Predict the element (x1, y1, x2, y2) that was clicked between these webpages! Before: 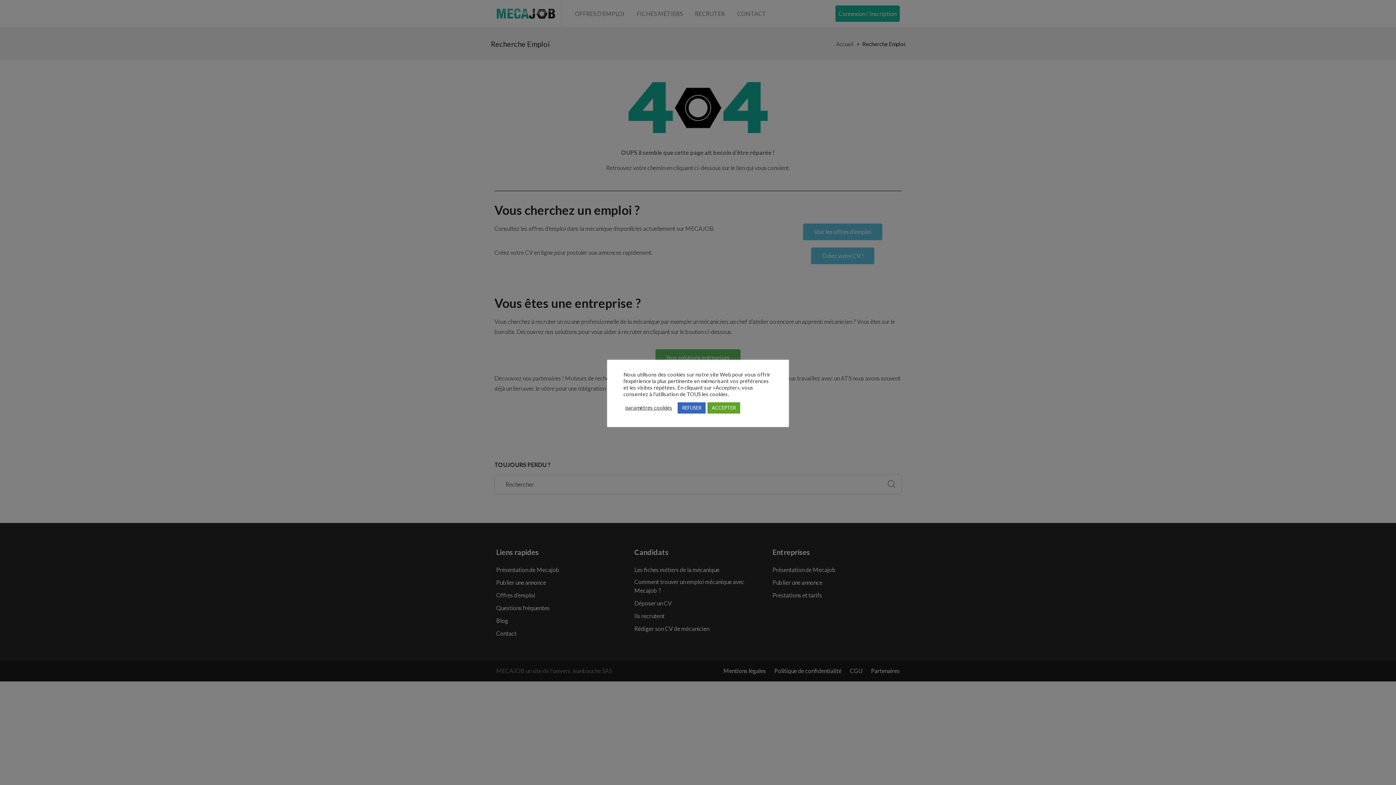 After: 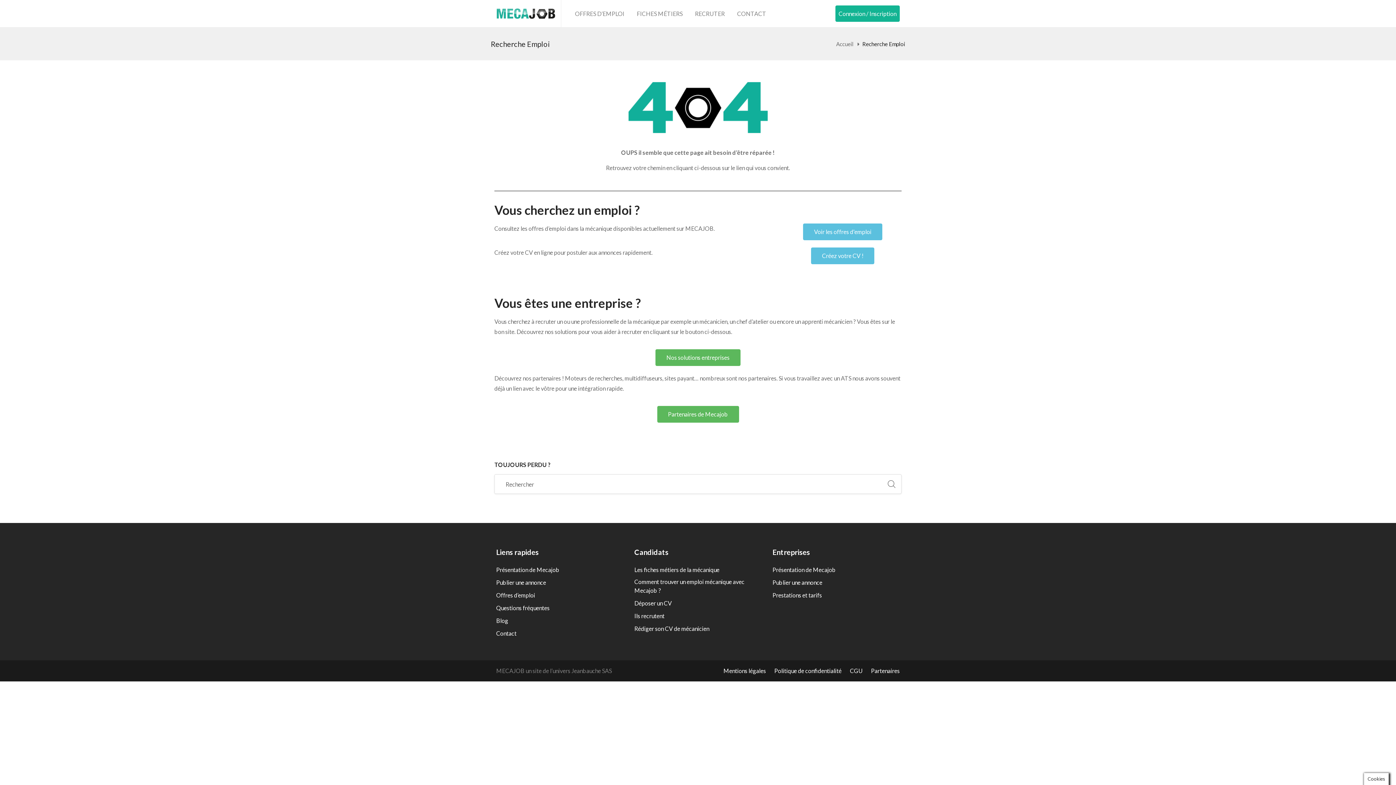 Action: bbox: (707, 402, 740, 413) label: ACCEPTER